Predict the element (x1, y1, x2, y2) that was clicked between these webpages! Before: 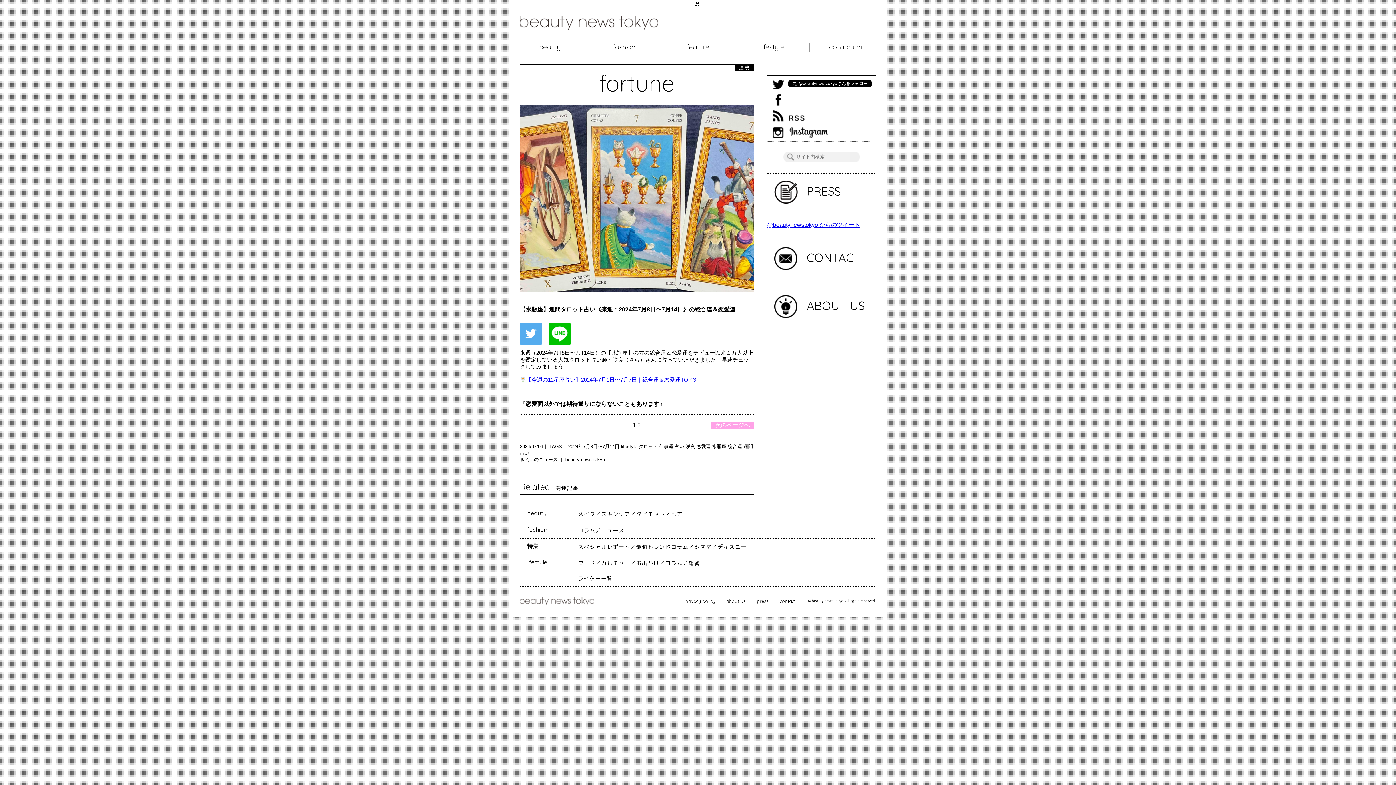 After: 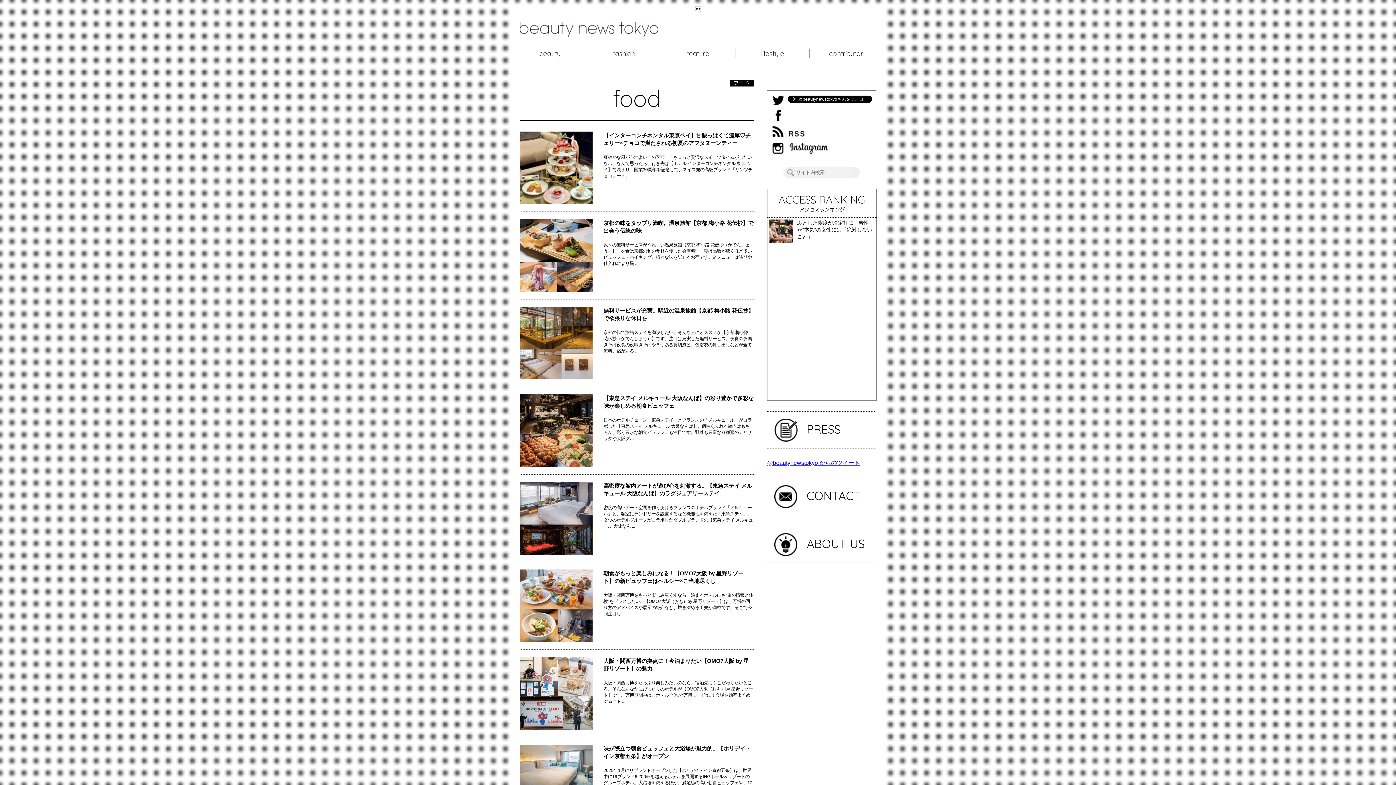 Action: label: フード bbox: (578, 559, 601, 567)